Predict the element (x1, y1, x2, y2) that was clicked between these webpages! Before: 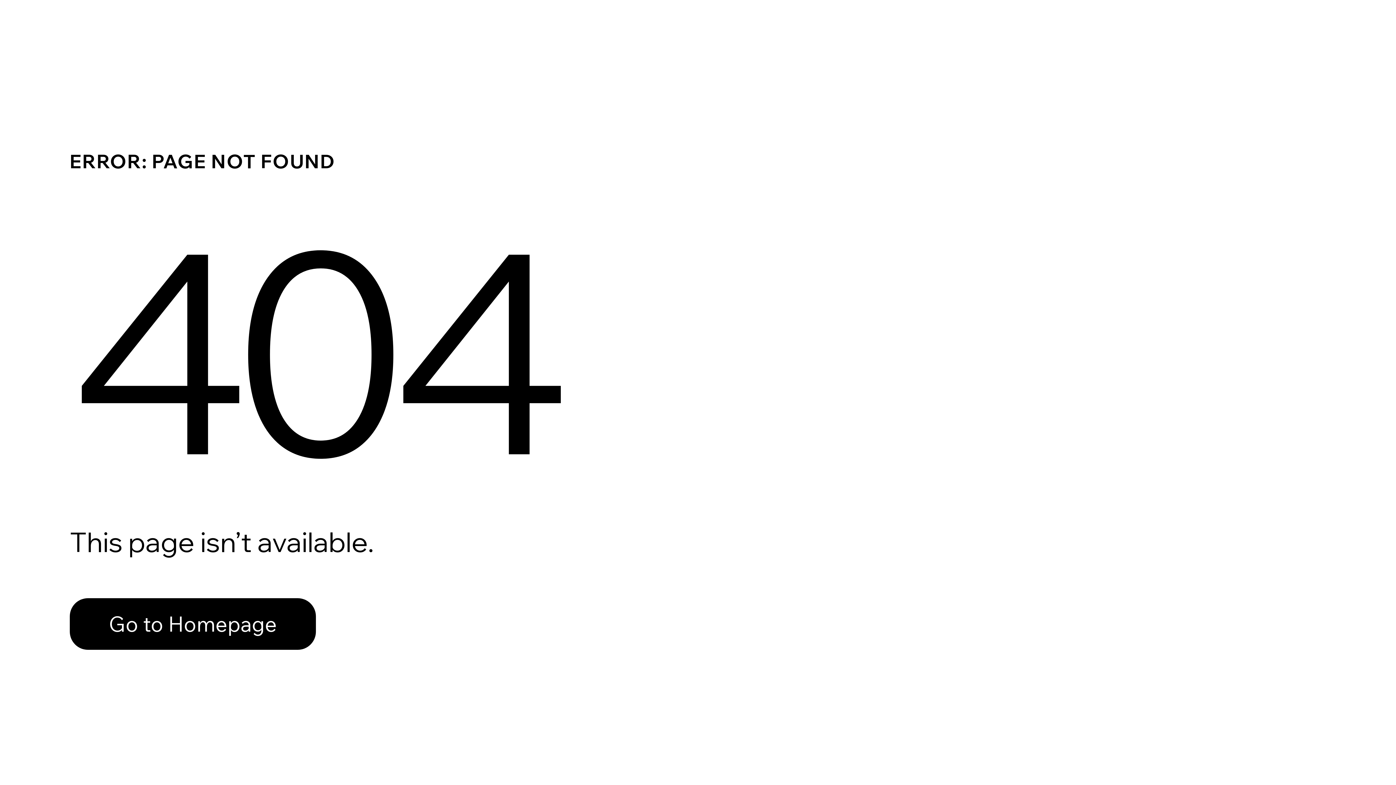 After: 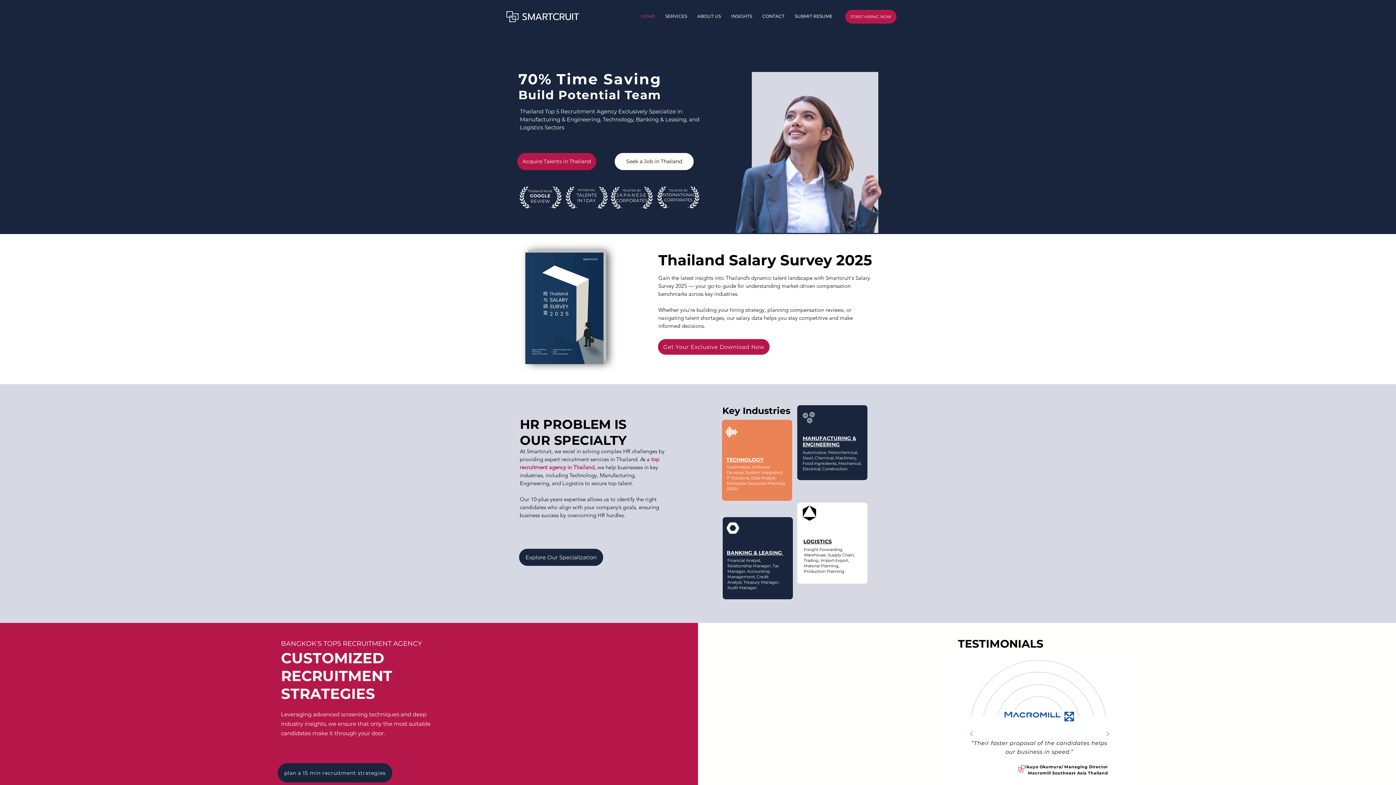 Action: label: Go to Homepage bbox: (69, 582, 768, 659)